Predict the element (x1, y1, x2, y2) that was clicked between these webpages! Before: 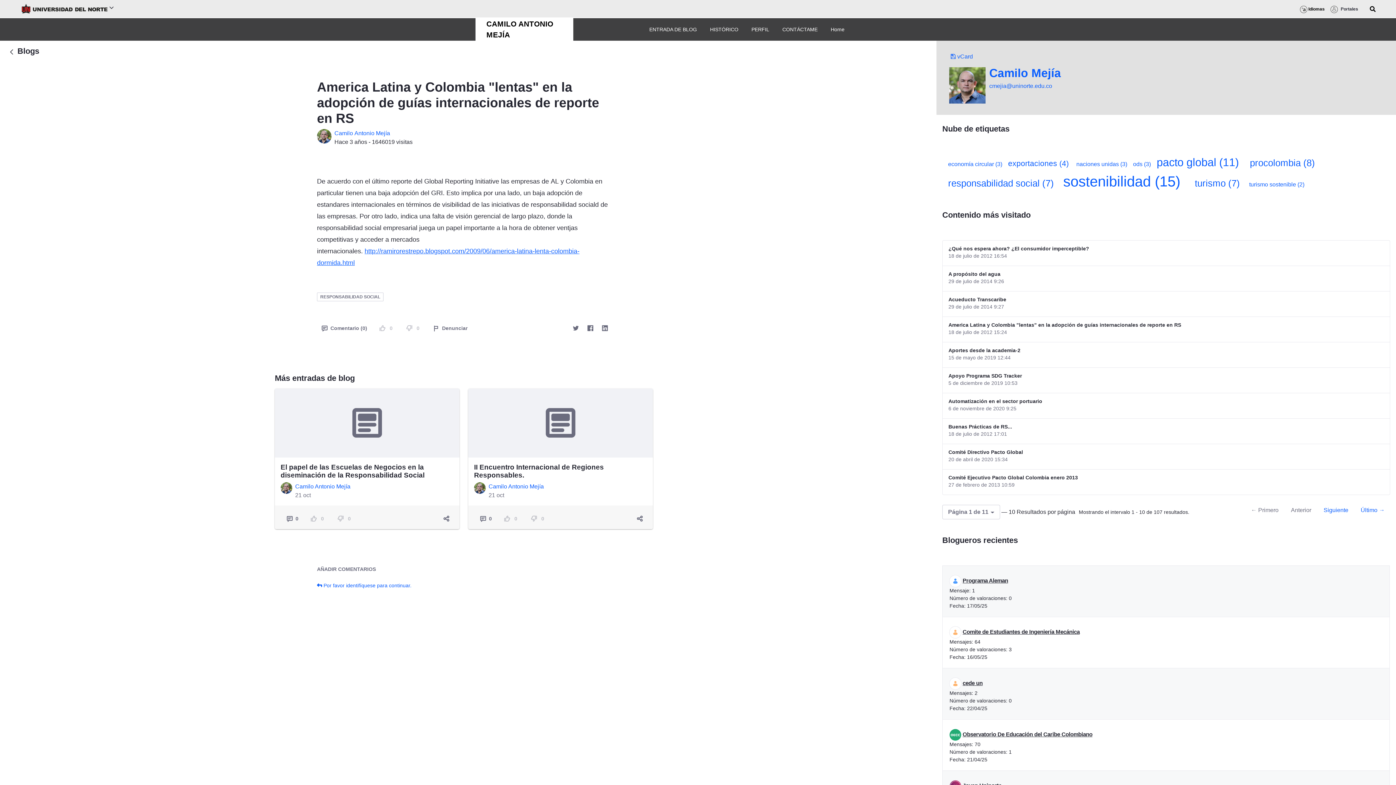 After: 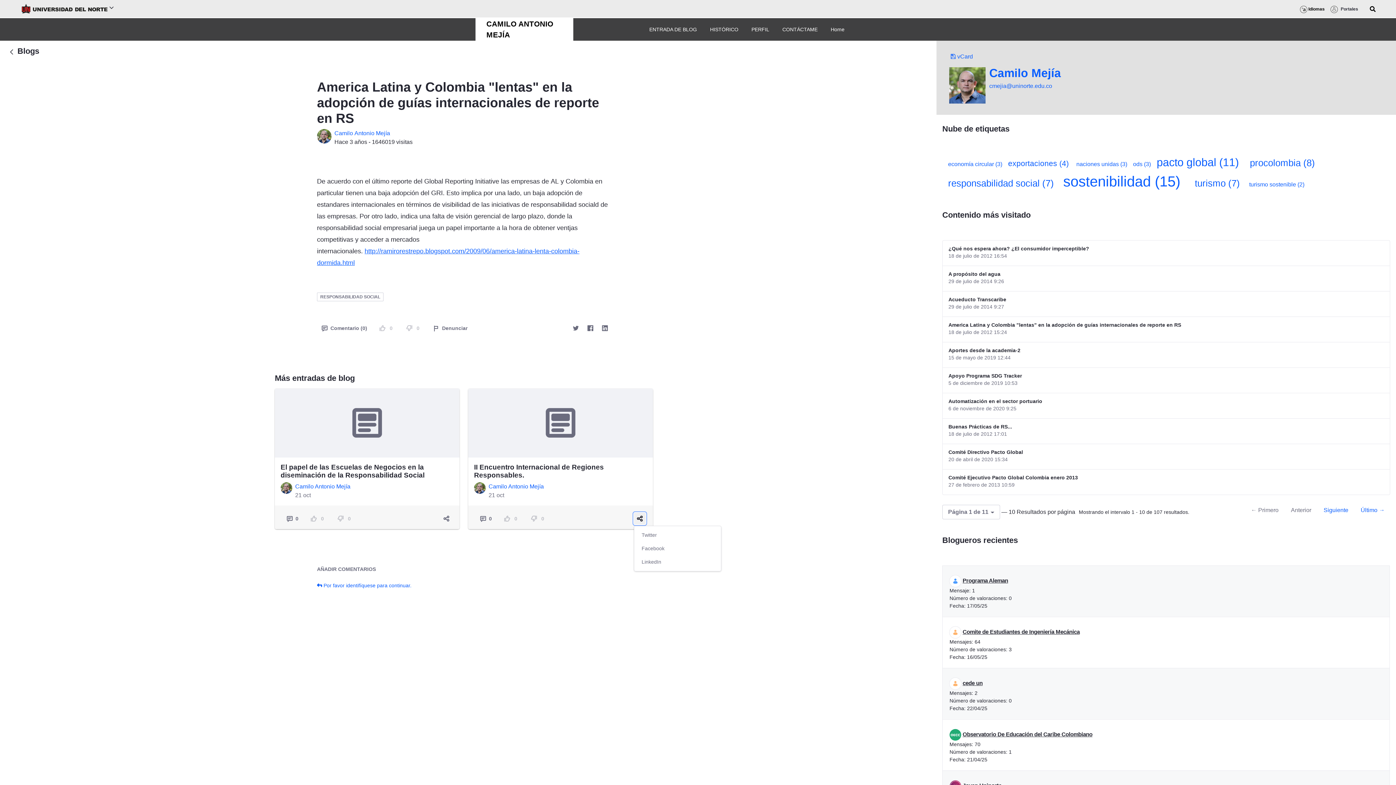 Action: bbox: (634, 513, 645, 524)